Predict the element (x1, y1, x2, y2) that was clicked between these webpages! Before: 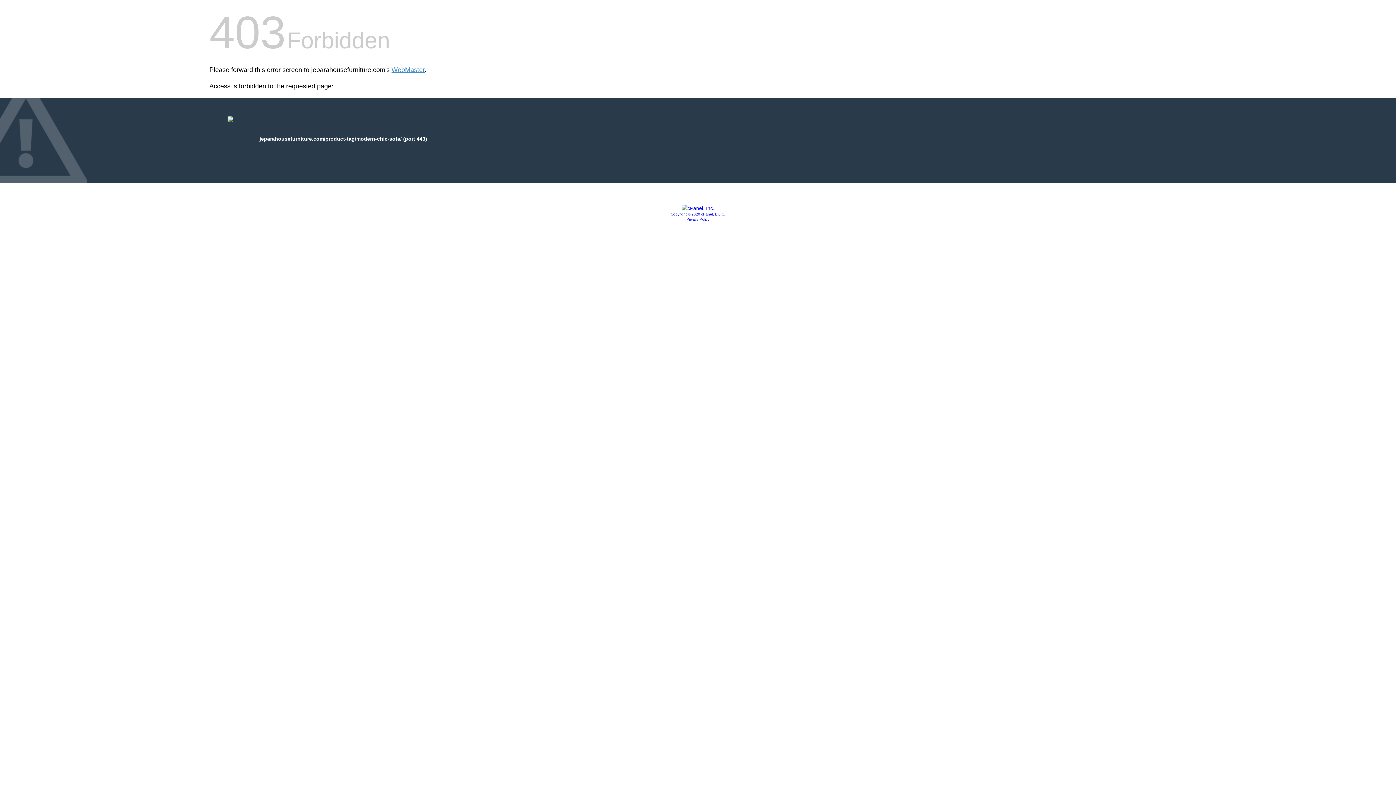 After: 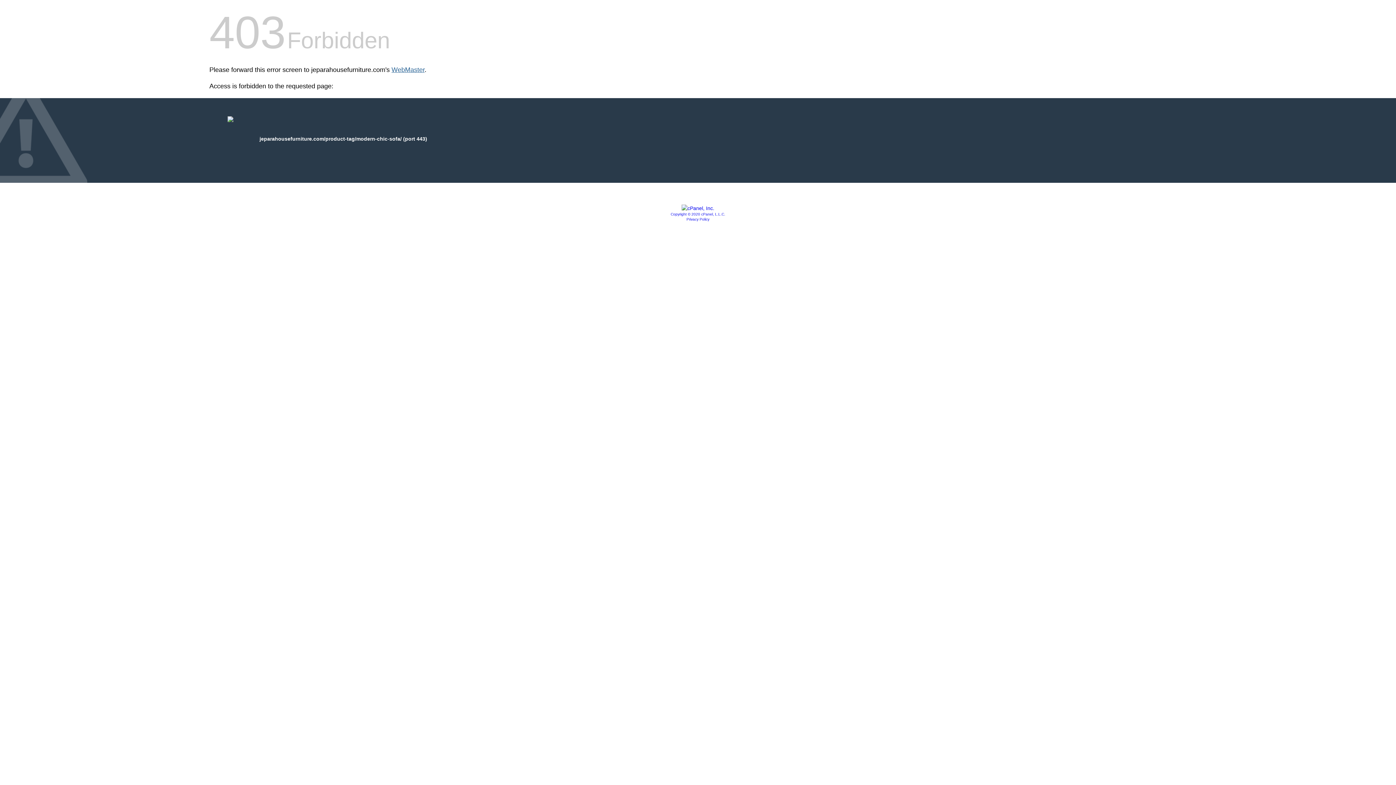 Action: bbox: (391, 66, 424, 73) label: WebMaster